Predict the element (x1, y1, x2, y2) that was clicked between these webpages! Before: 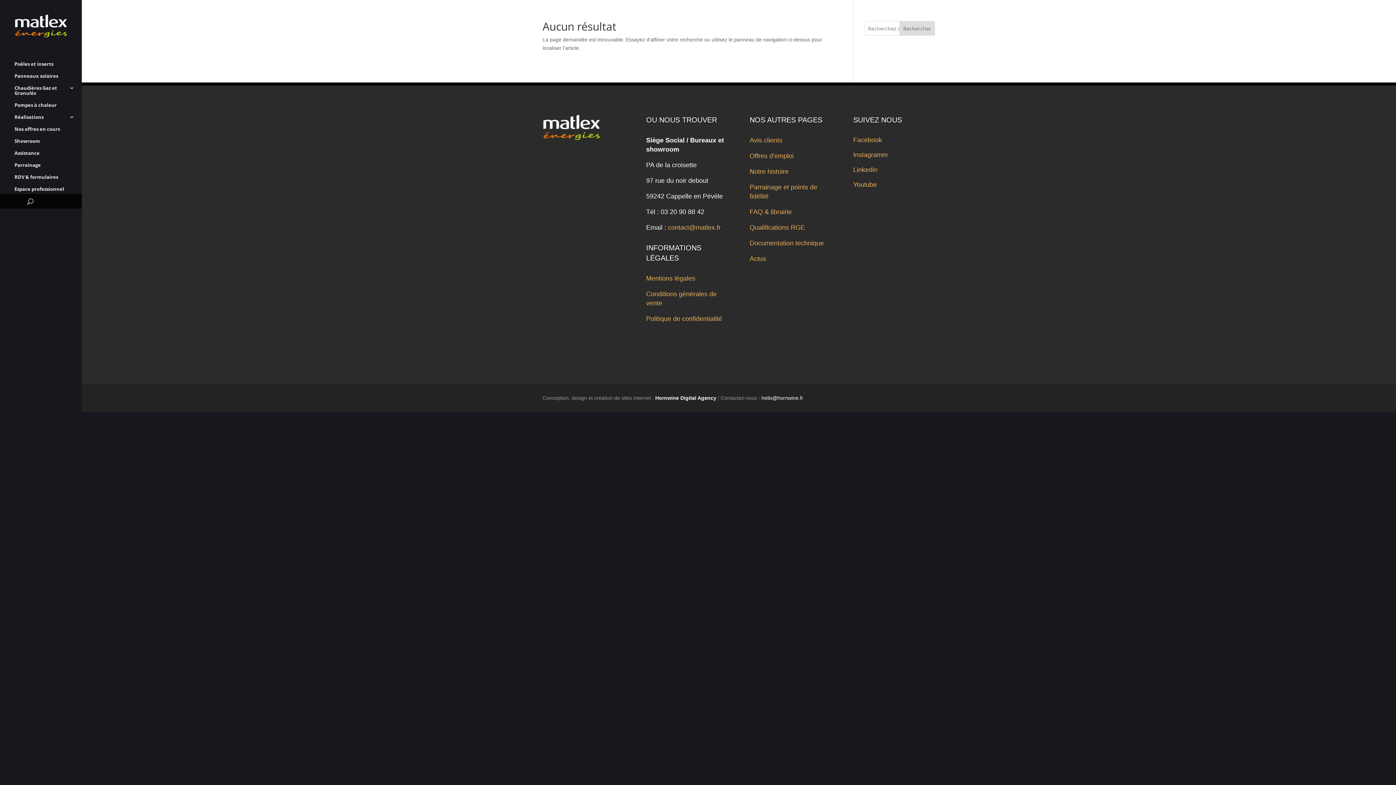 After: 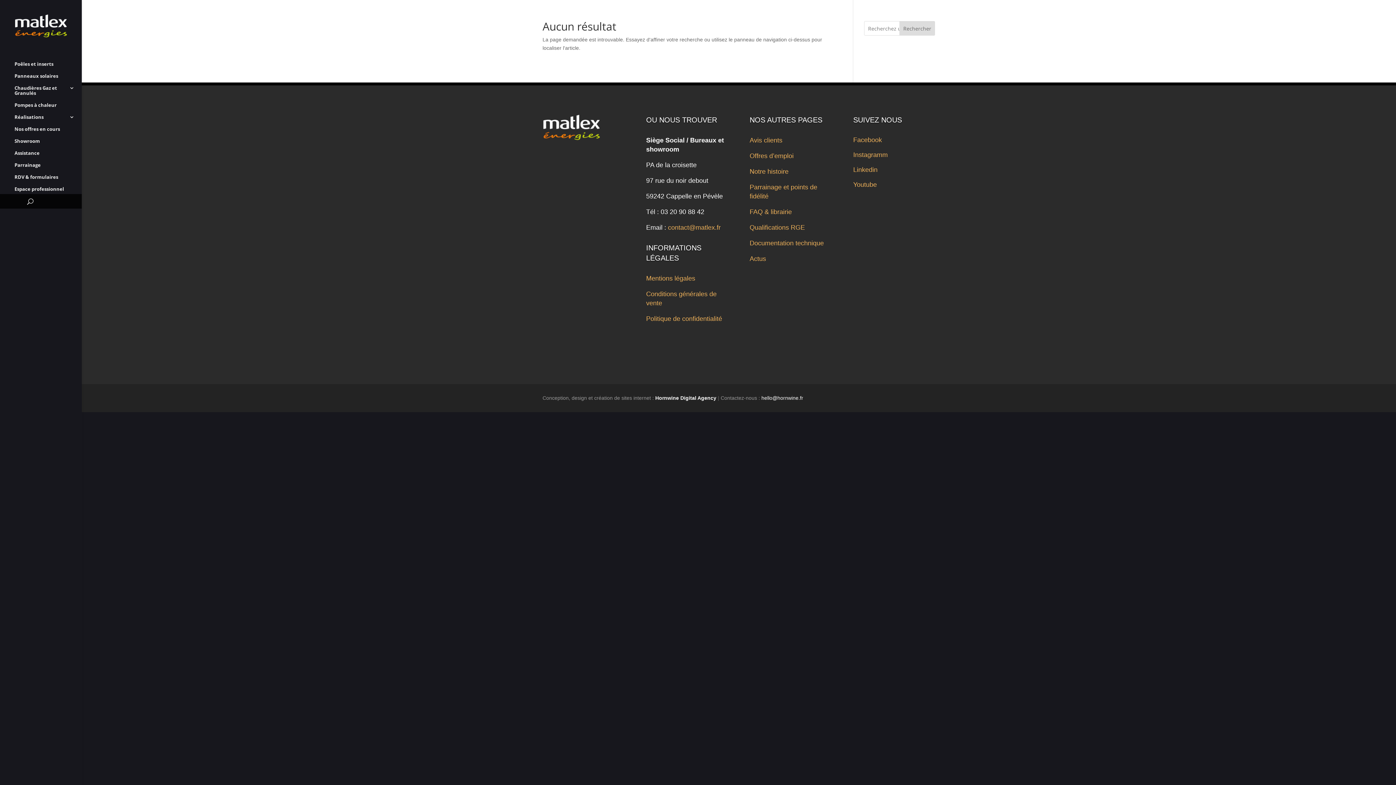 Action: label: hello@hornwine.fr bbox: (761, 395, 803, 401)